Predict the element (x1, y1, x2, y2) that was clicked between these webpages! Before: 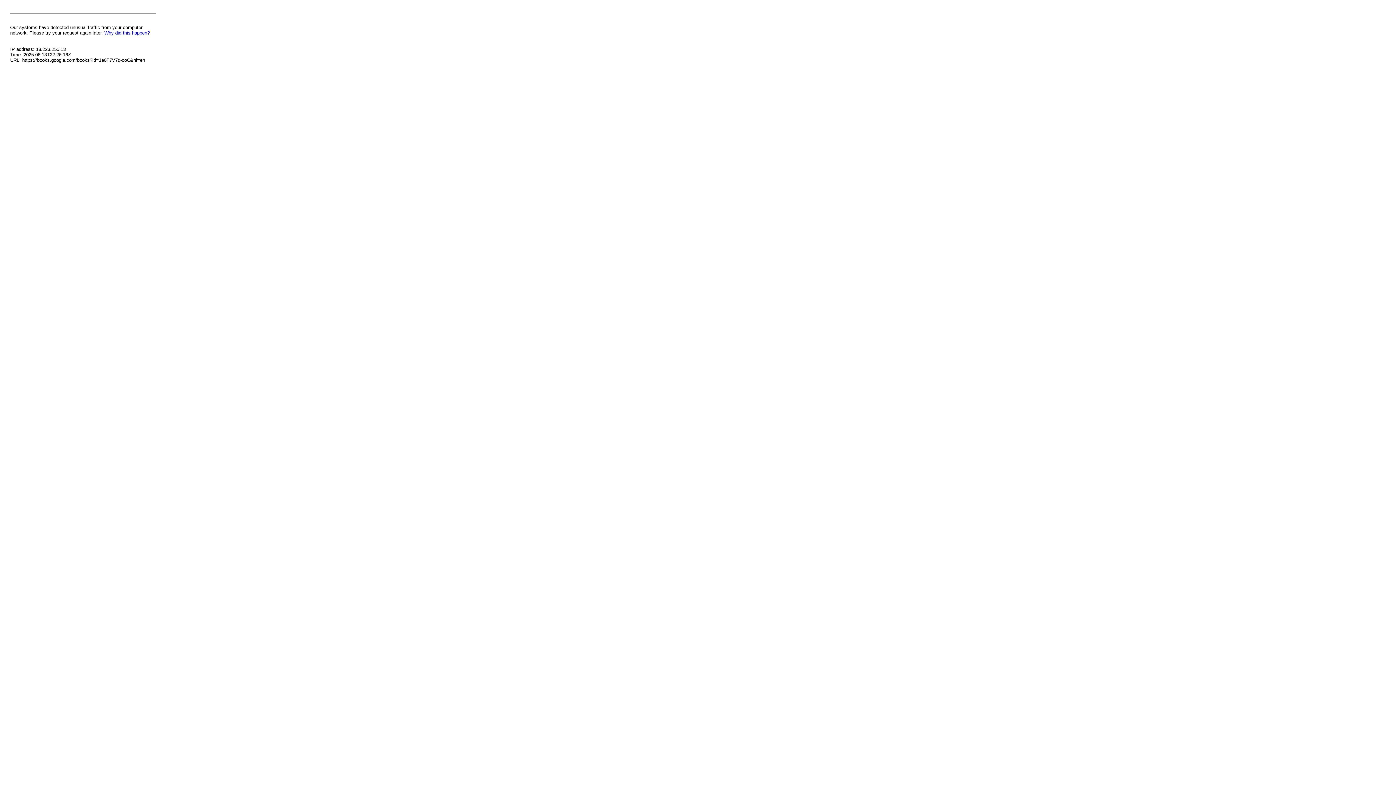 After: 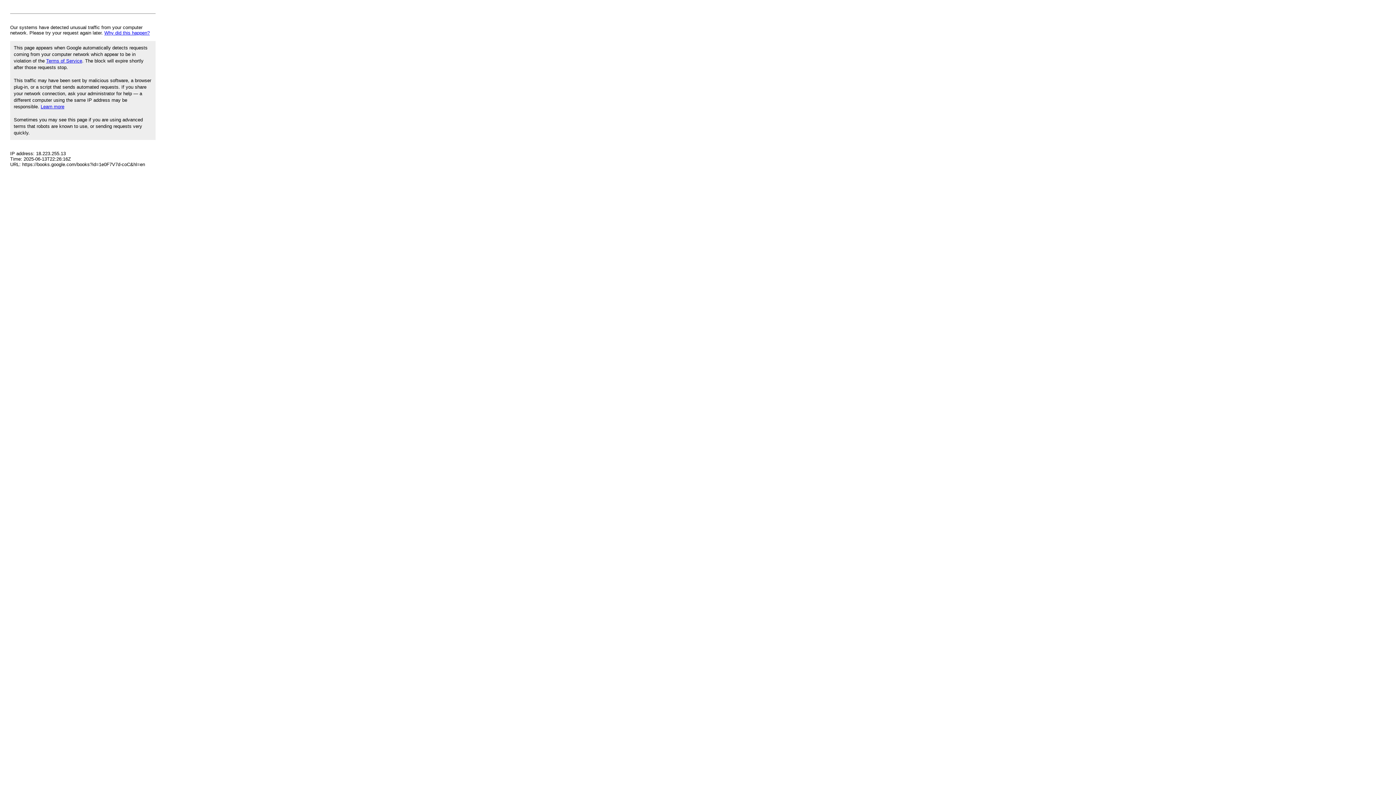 Action: bbox: (104, 30, 149, 35) label: Why did this happen?